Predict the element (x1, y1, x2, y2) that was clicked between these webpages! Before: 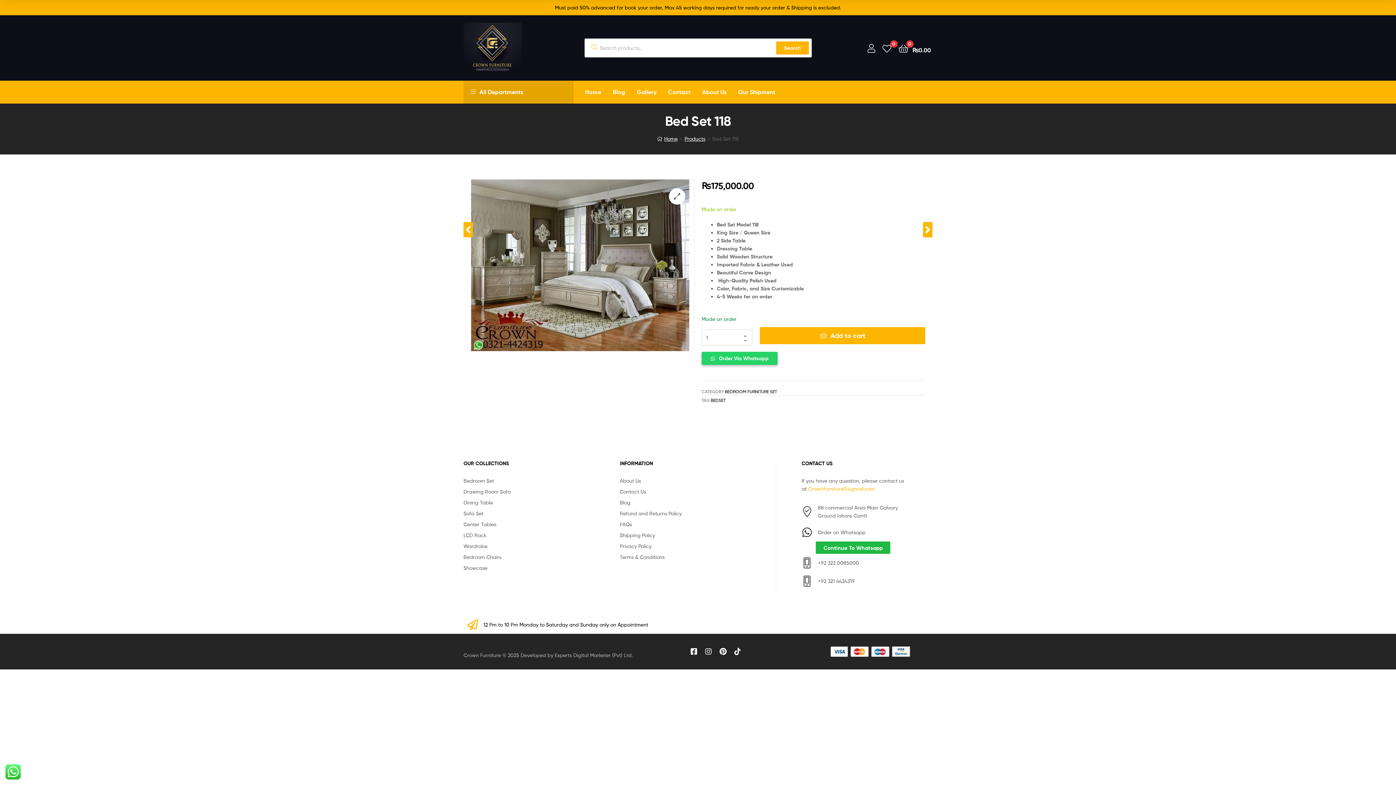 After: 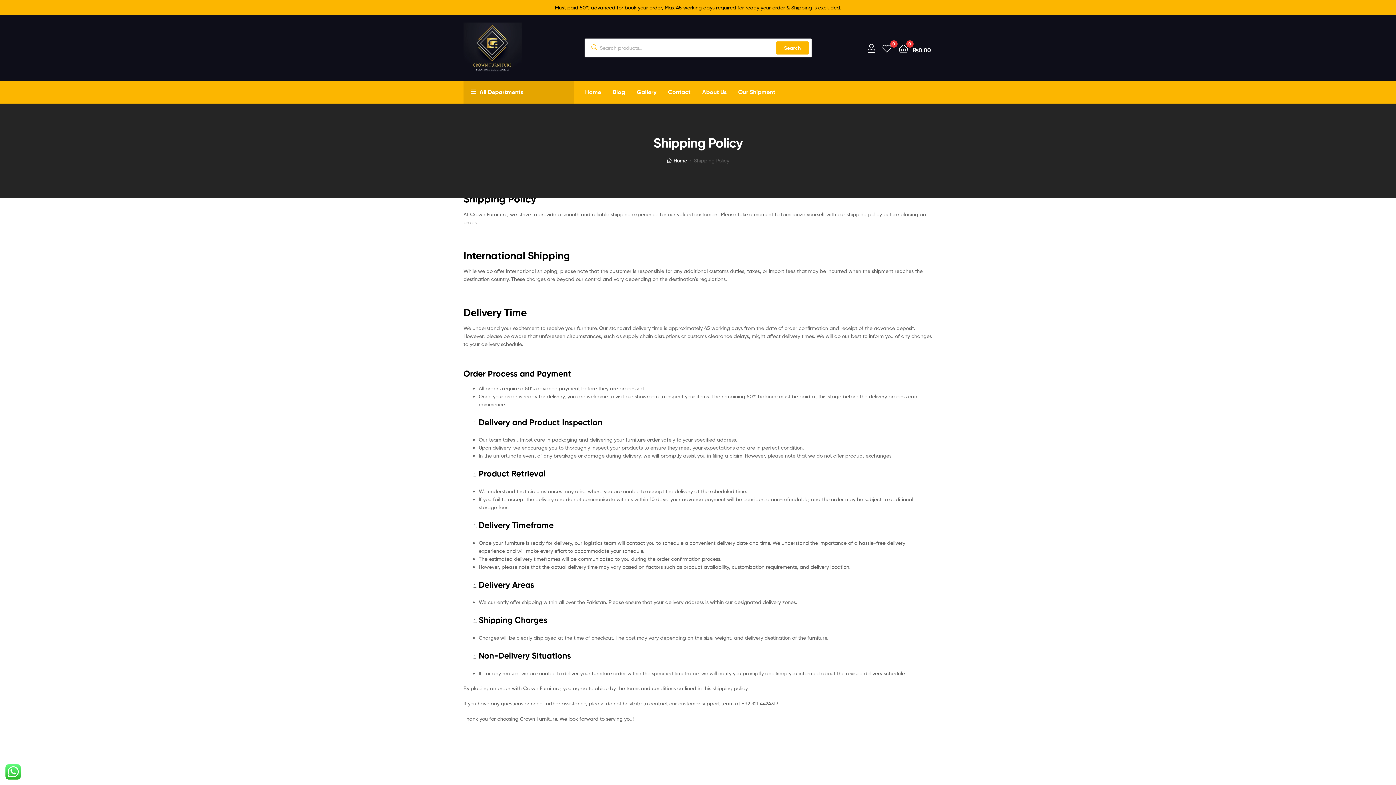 Action: label: Shipping Policy bbox: (619, 531, 750, 539)